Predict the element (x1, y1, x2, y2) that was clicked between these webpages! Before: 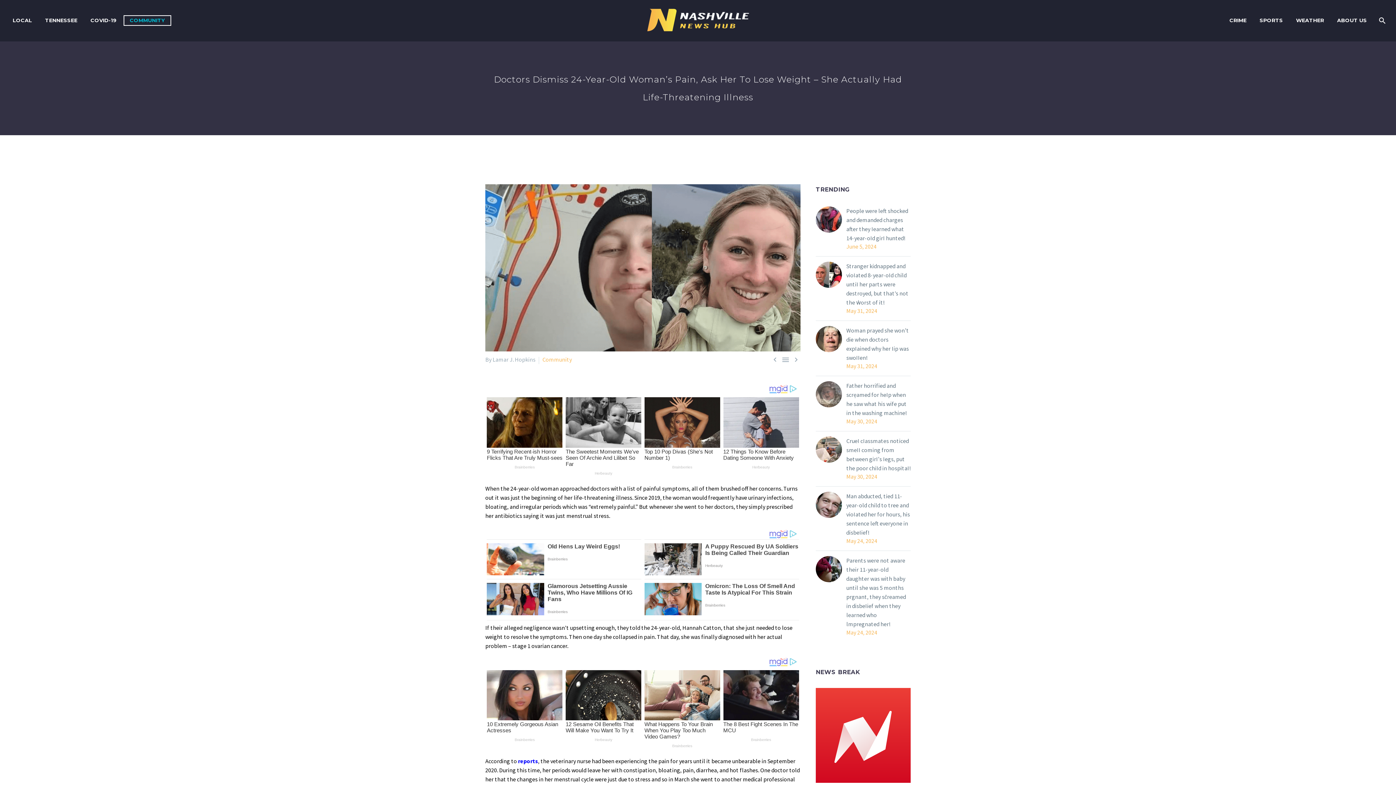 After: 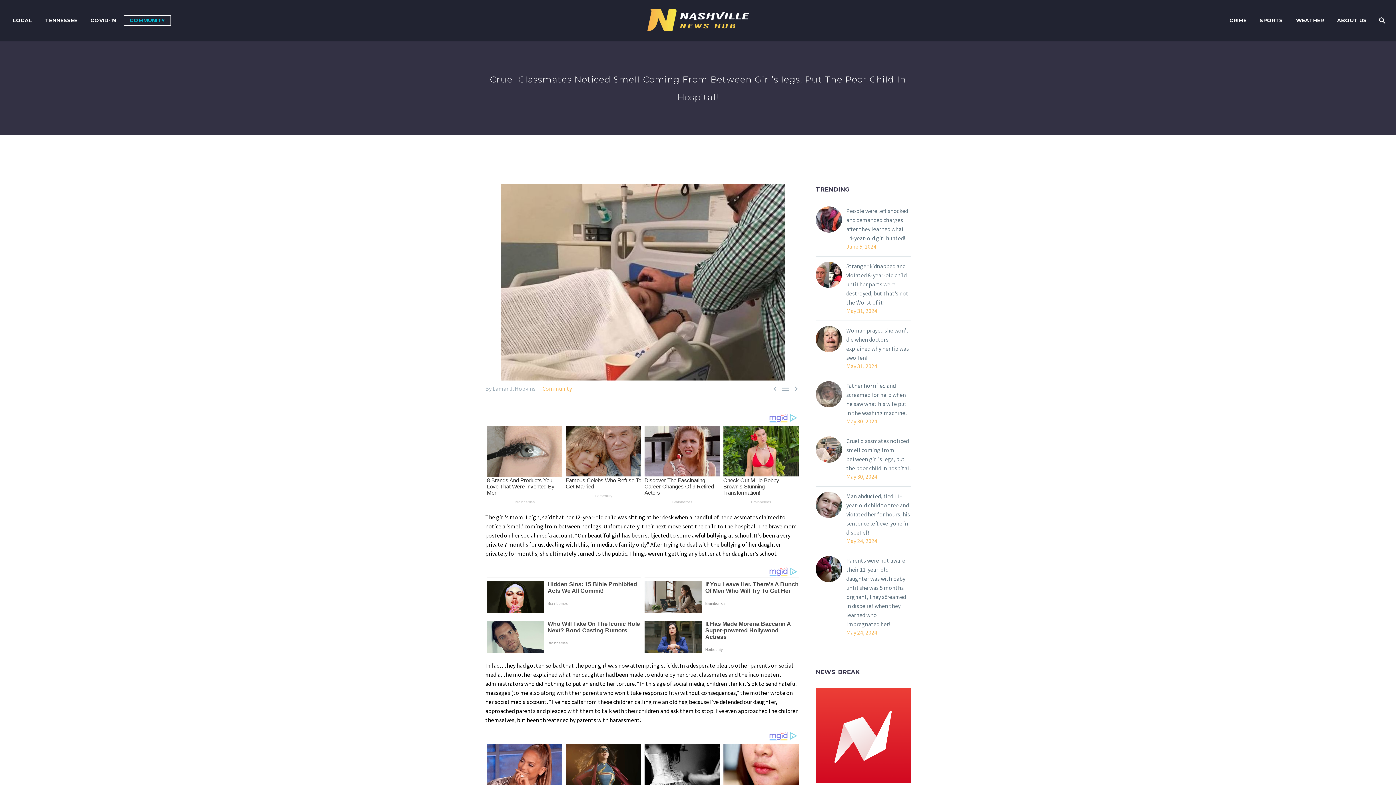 Action: bbox: (816, 445, 842, 452)